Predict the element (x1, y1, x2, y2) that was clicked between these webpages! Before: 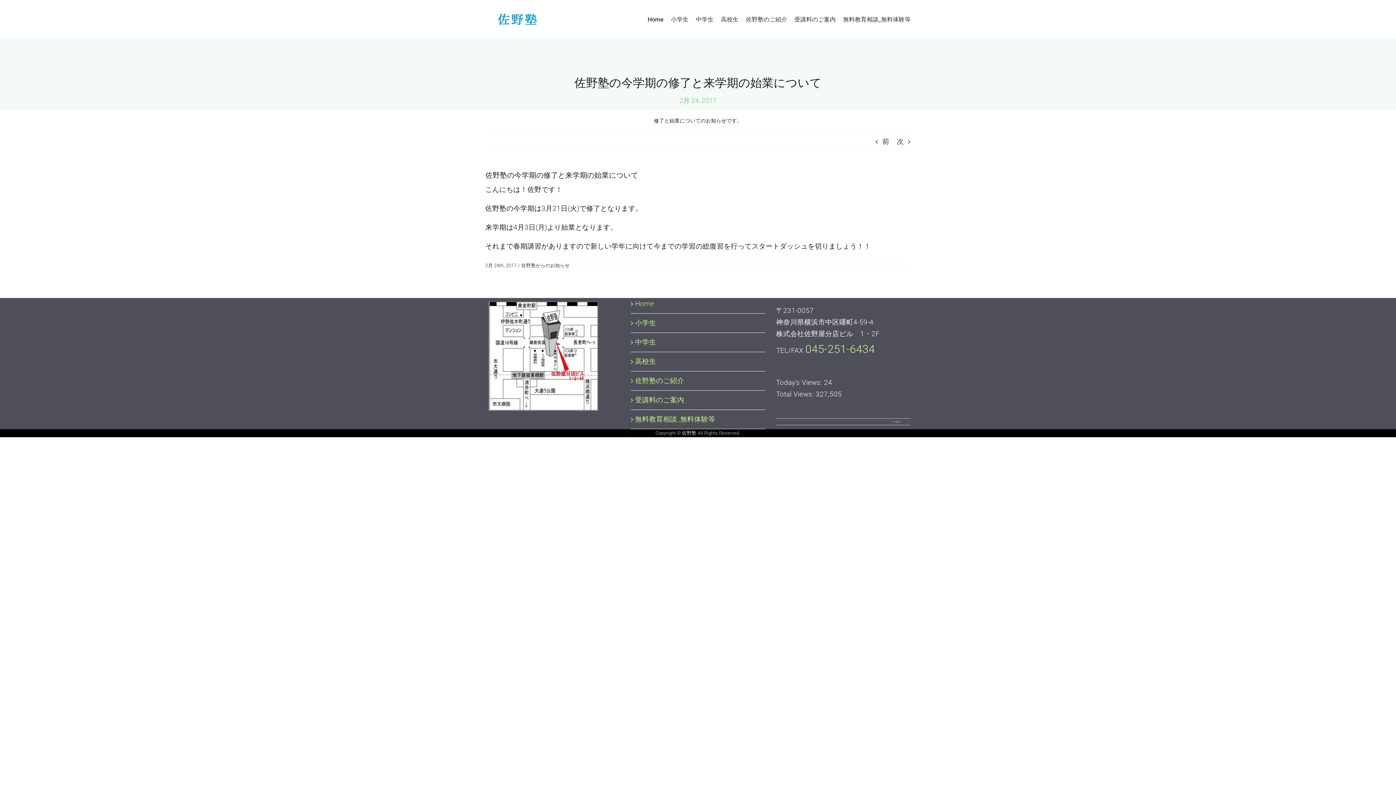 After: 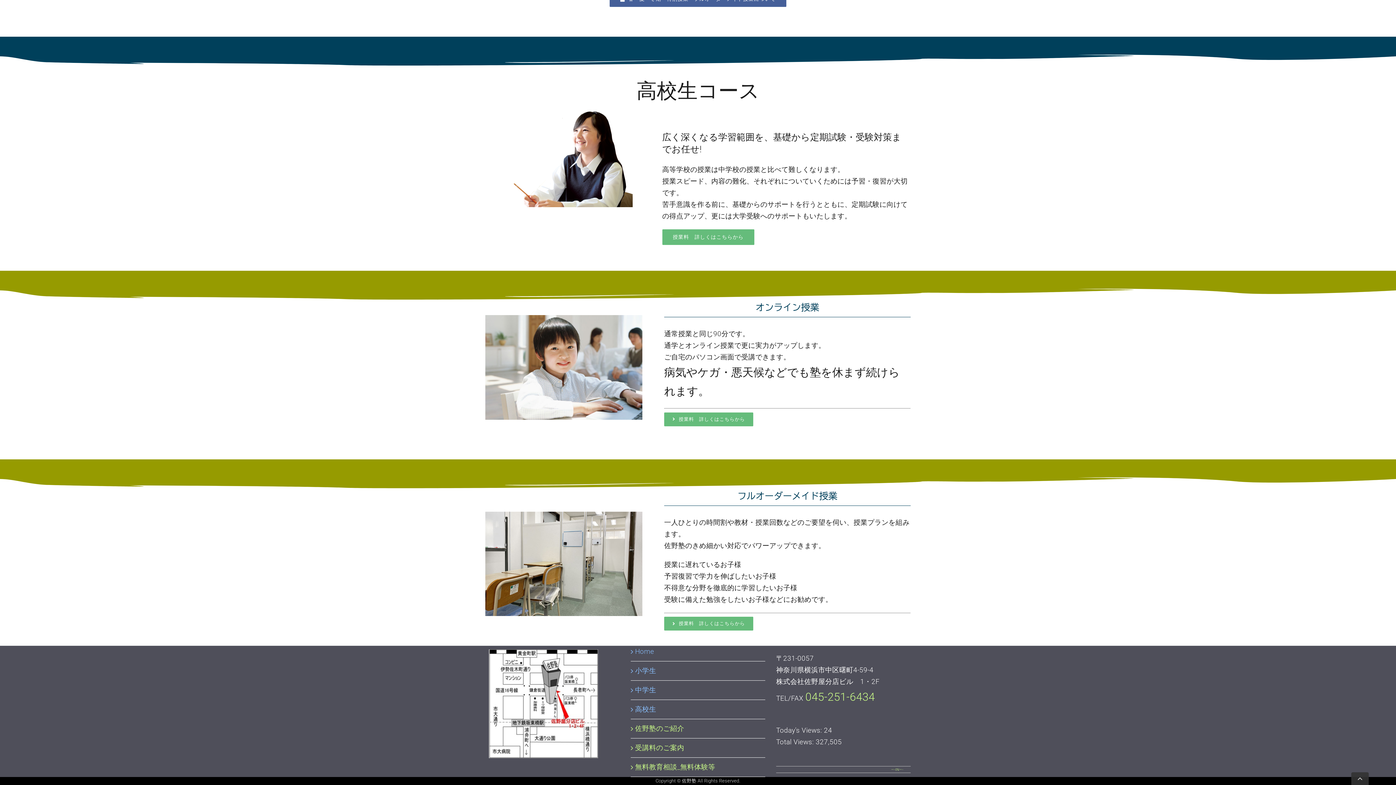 Action: bbox: (721, 7, 738, 30) label: 高校生